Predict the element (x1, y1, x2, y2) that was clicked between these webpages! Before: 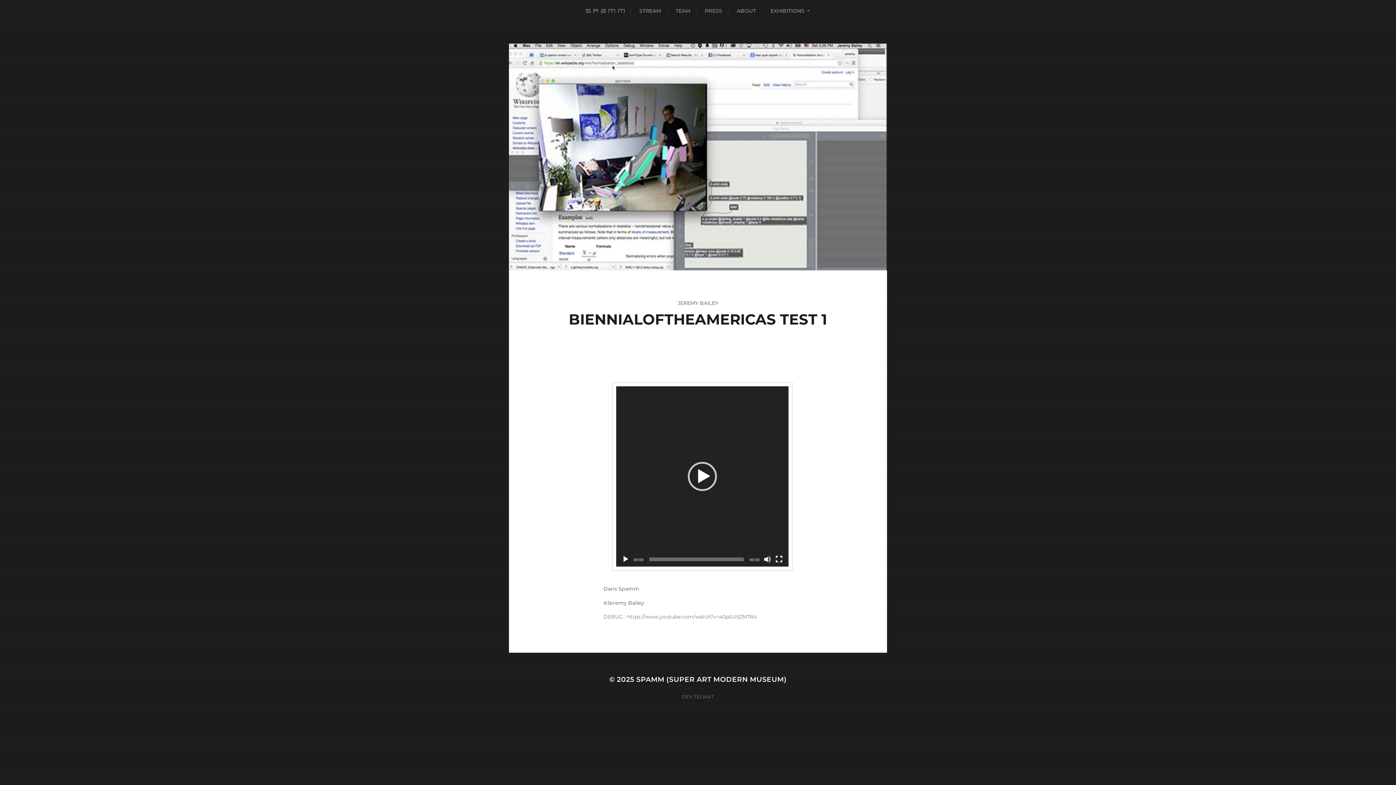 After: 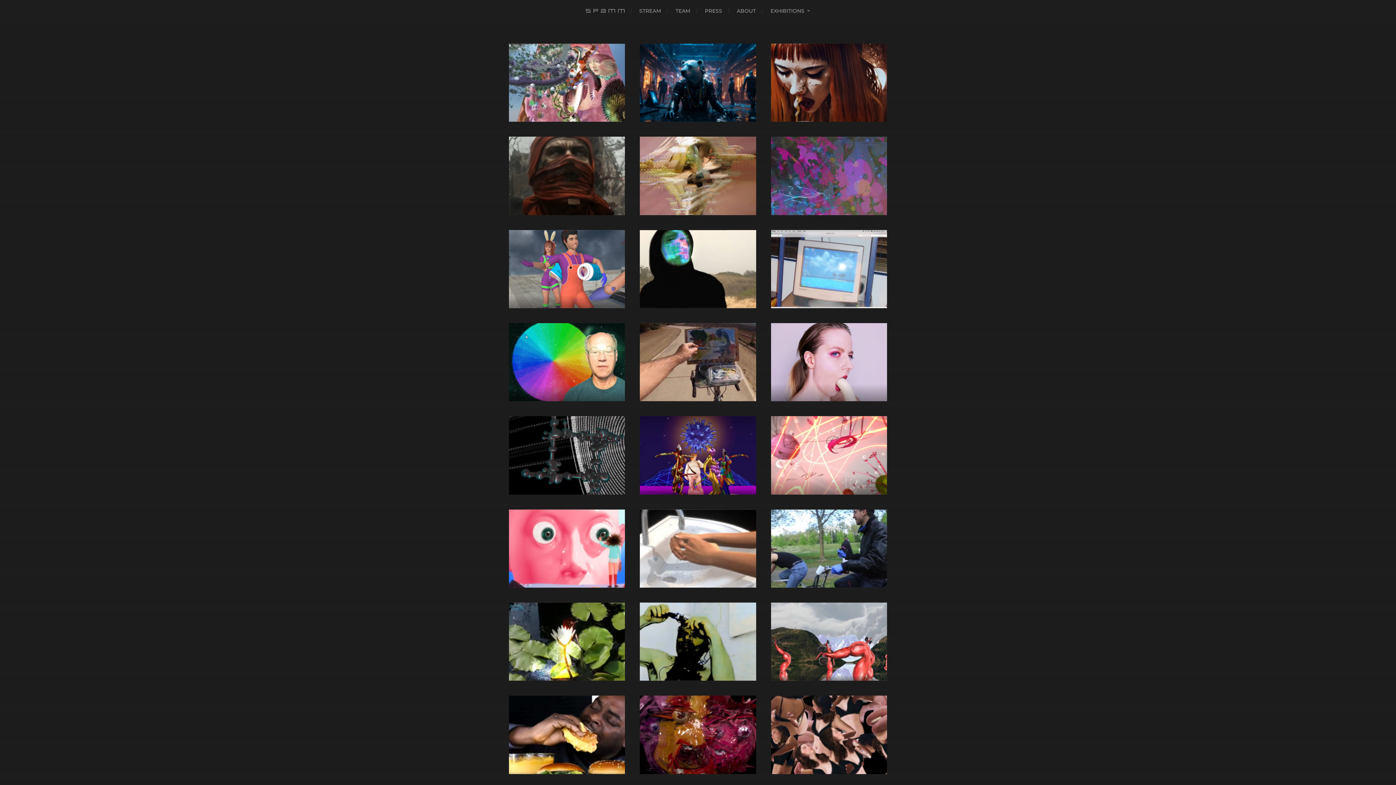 Action: label: ########## bbox: (586, 0, 624, 21)